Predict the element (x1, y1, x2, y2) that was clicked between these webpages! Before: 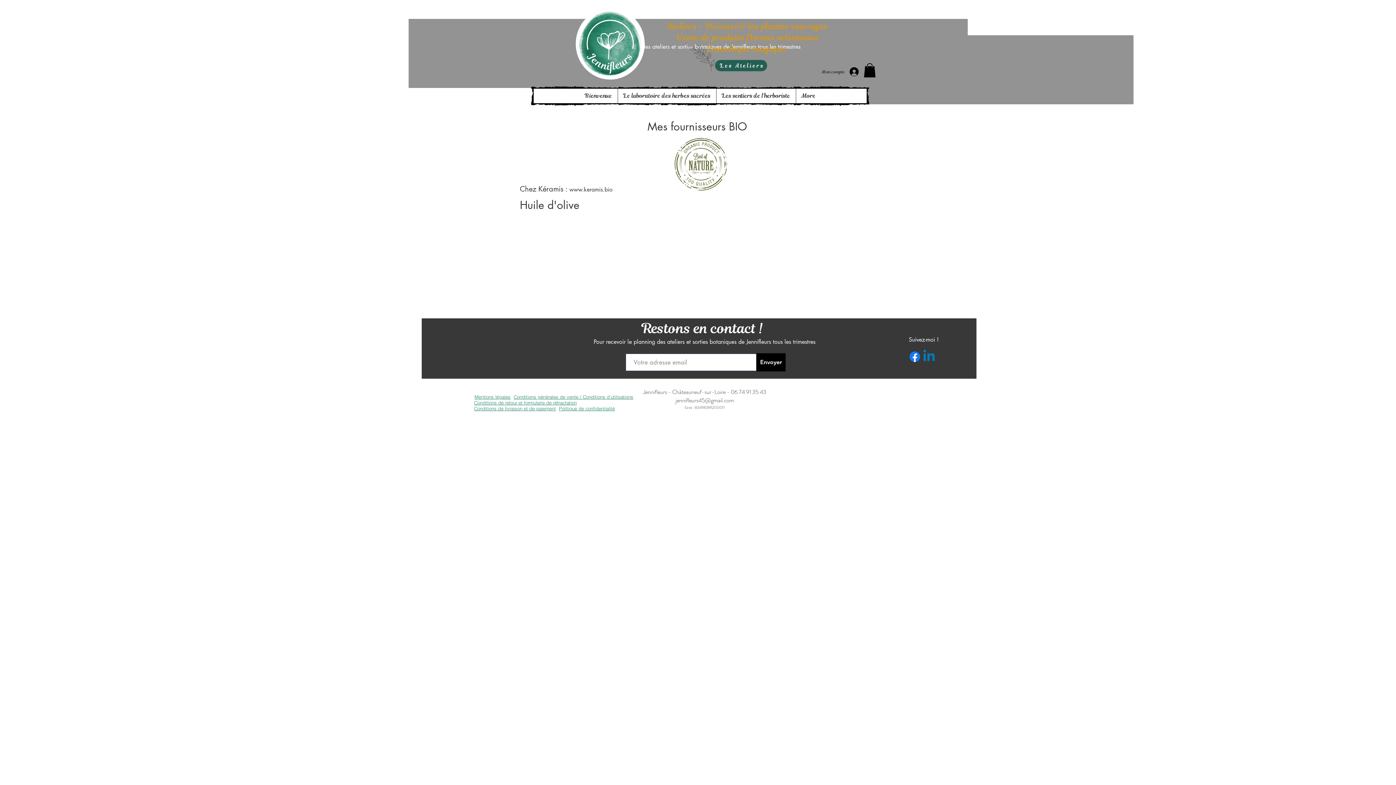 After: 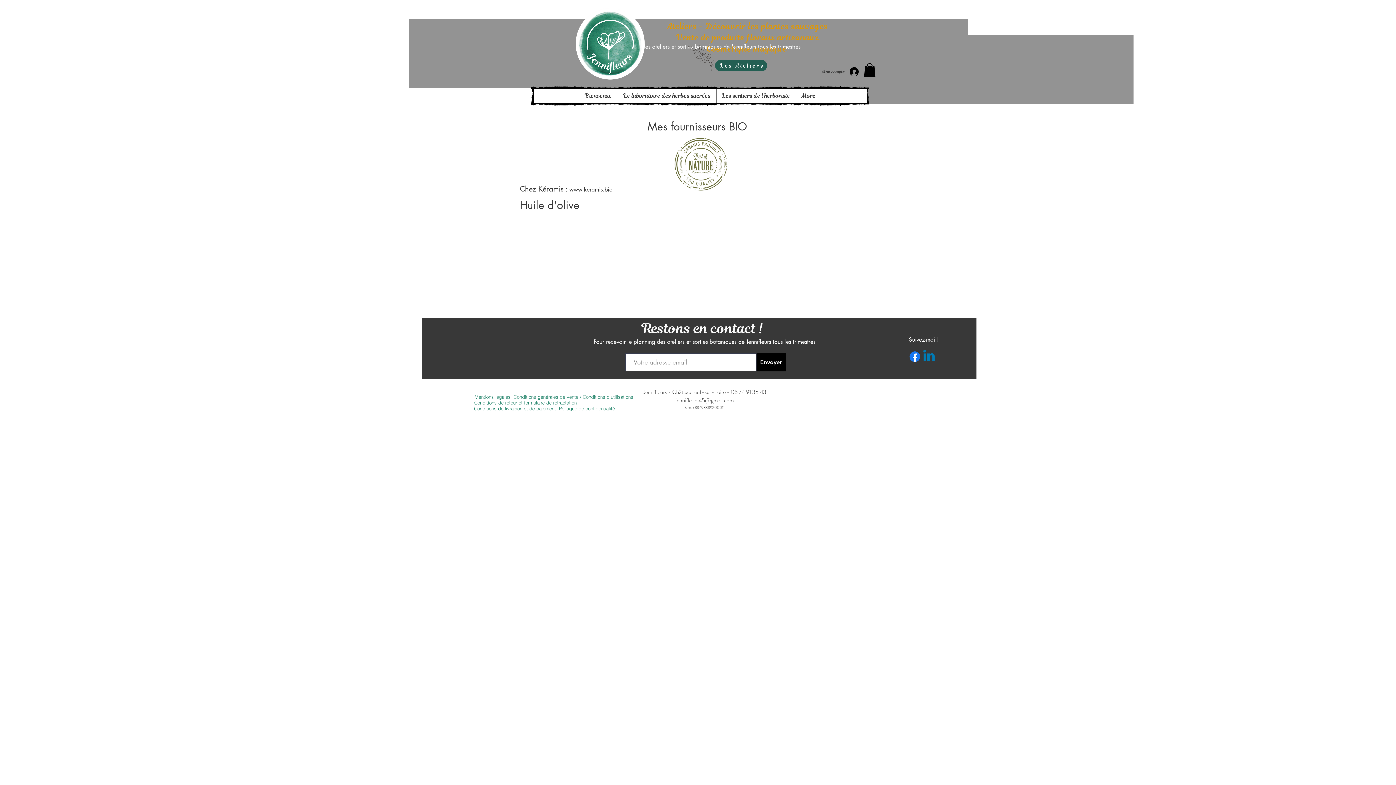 Action: bbox: (864, 63, 876, 77)